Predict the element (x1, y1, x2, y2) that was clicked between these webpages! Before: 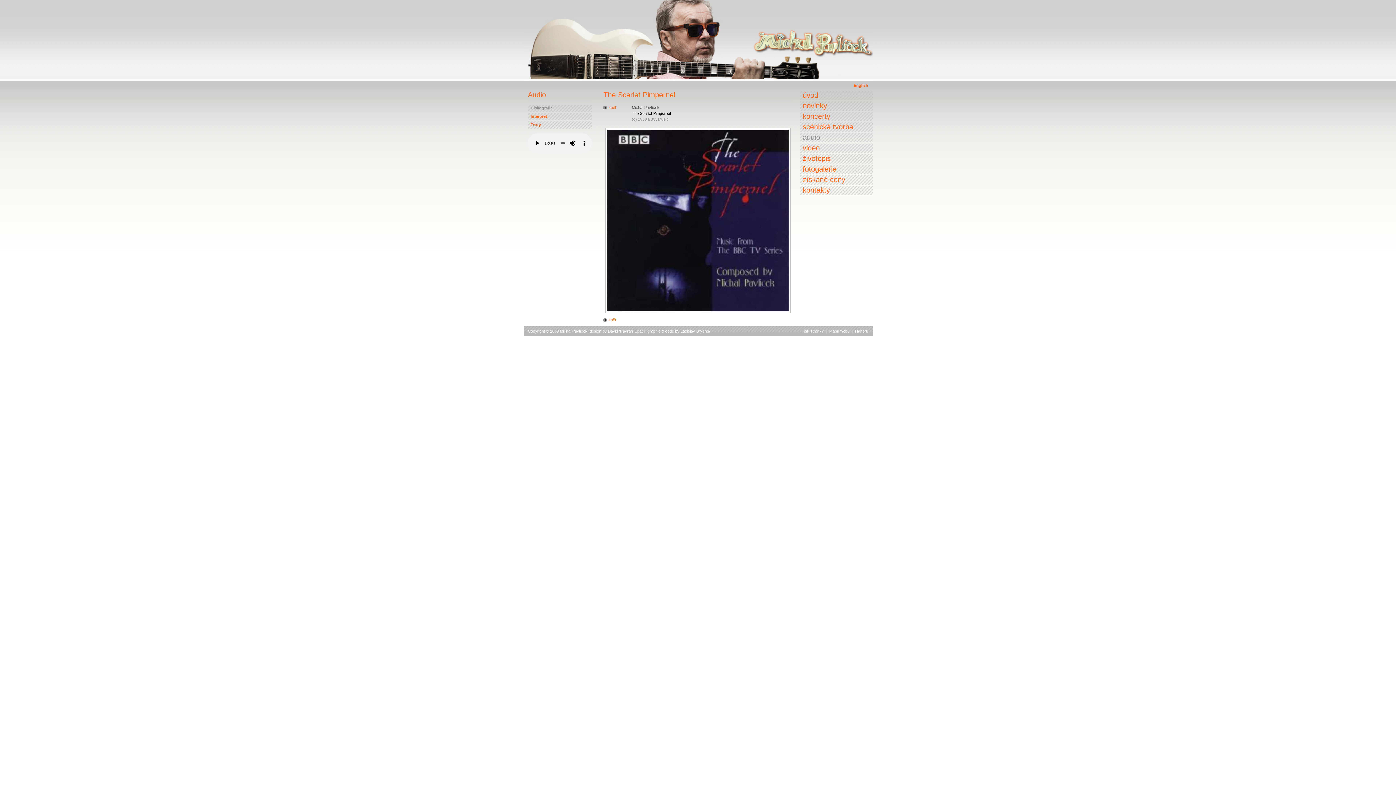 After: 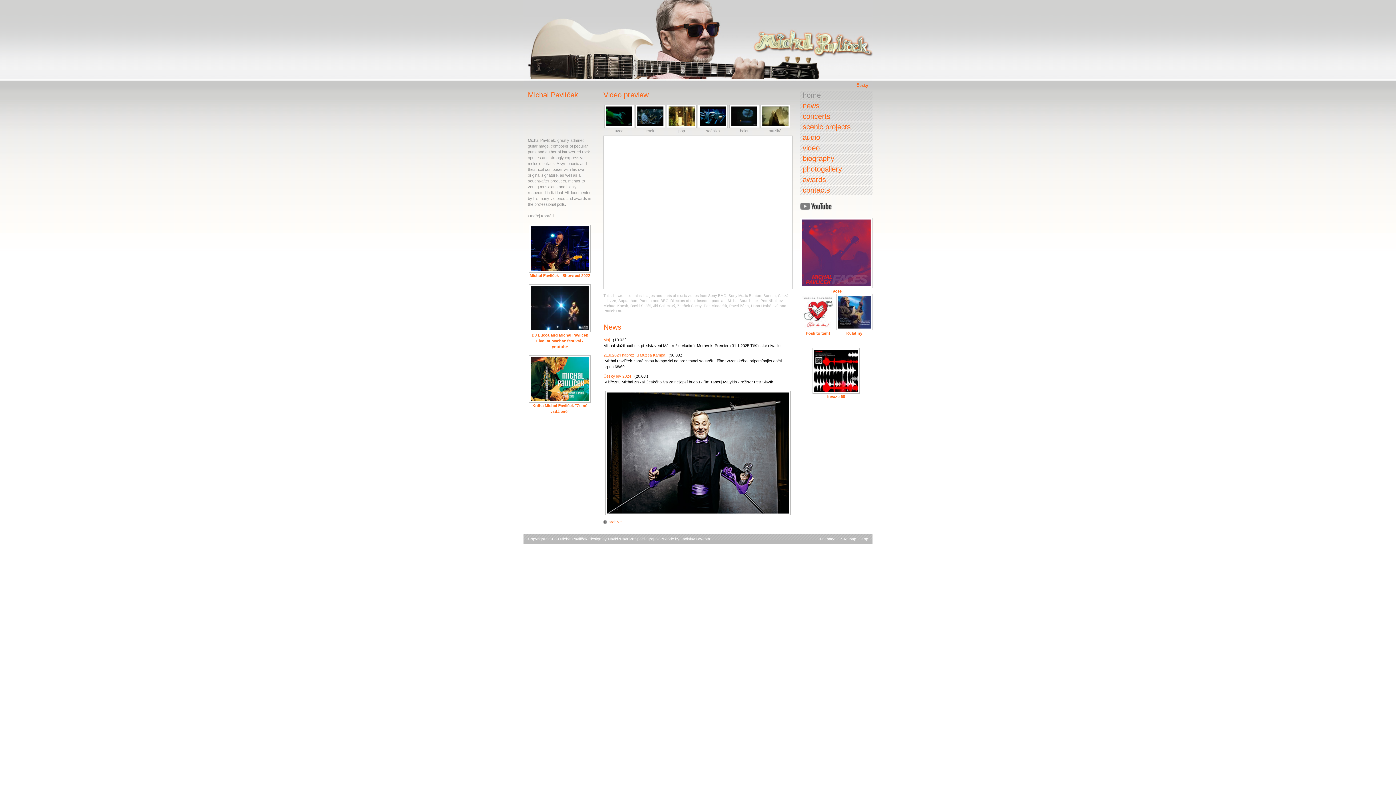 Action: label: English bbox: (853, 83, 868, 87)